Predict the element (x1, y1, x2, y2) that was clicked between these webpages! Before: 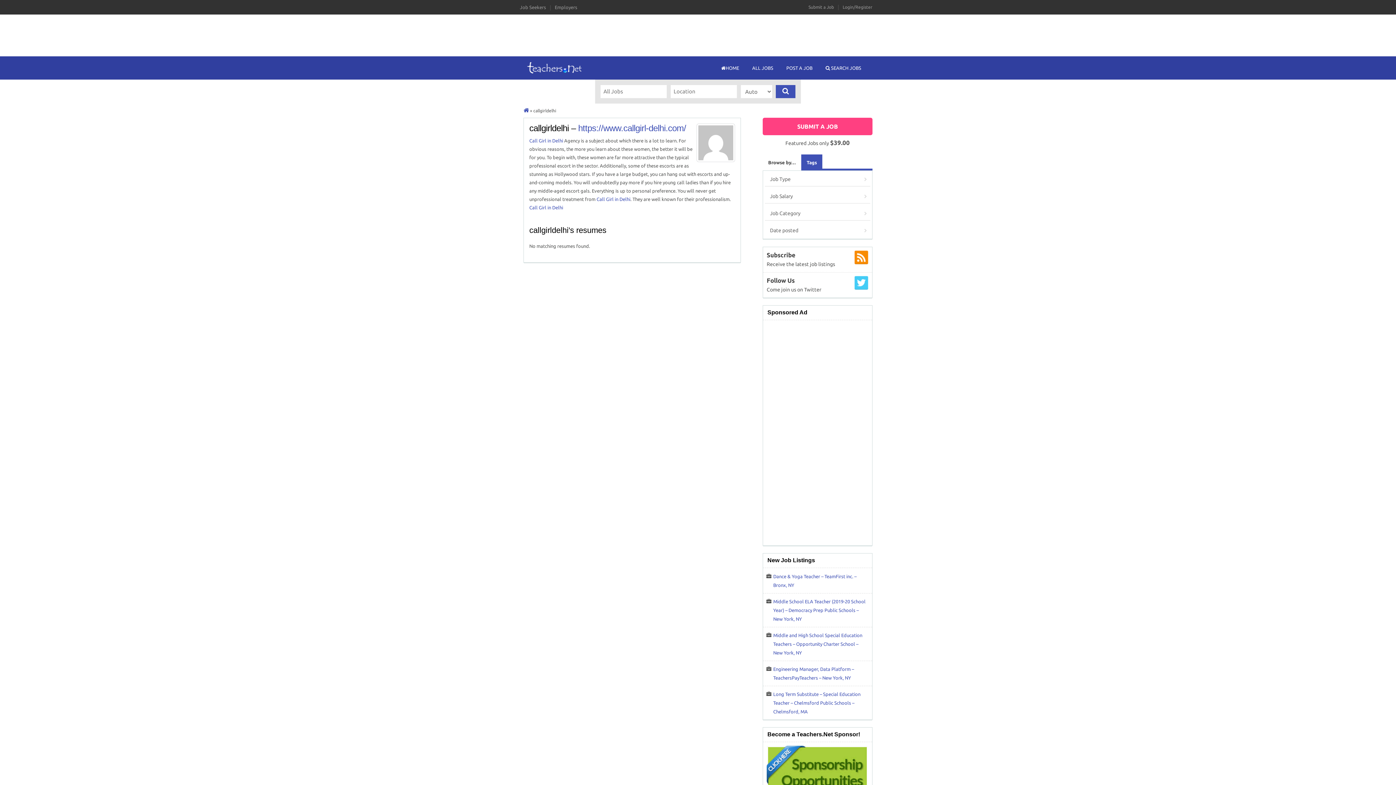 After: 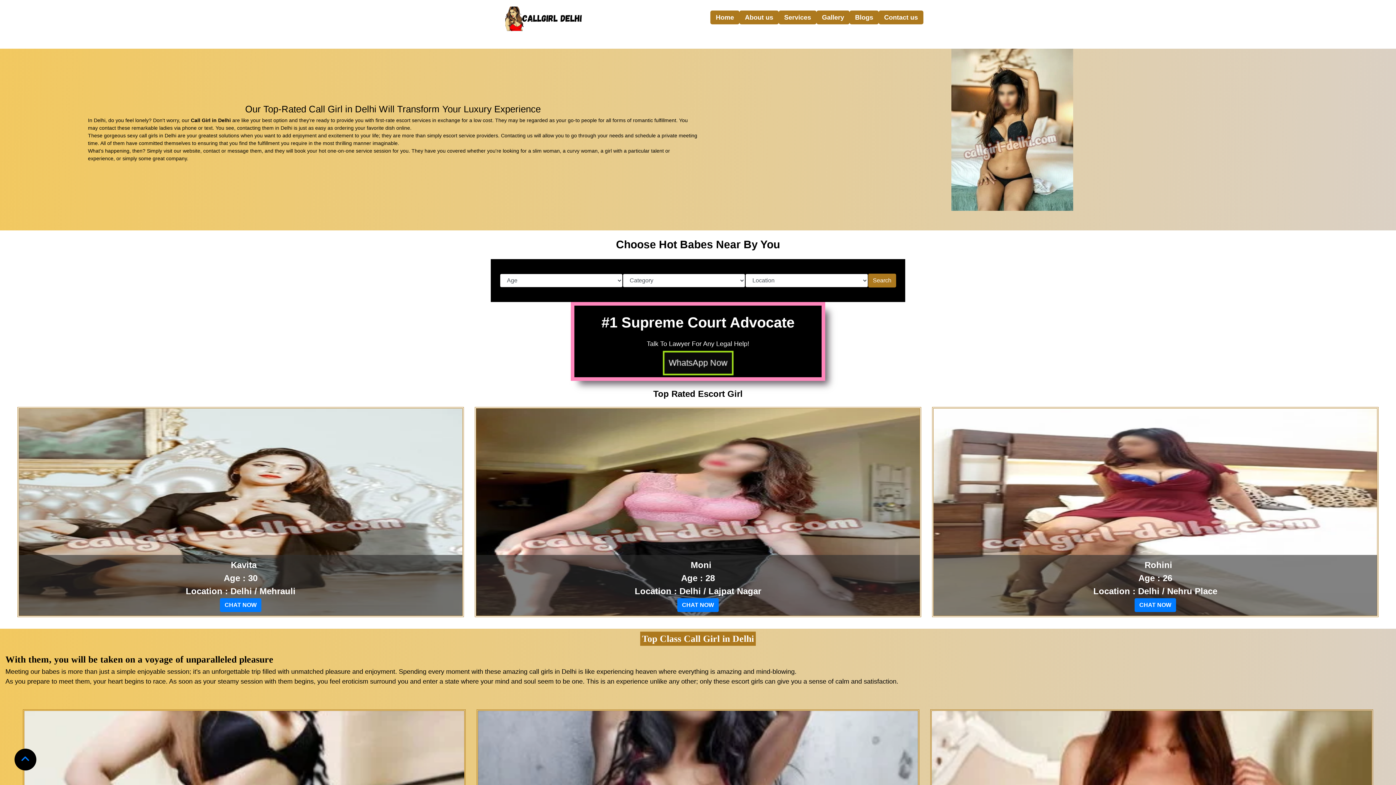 Action: bbox: (529, 205, 563, 210) label: Call Girl in Delhi